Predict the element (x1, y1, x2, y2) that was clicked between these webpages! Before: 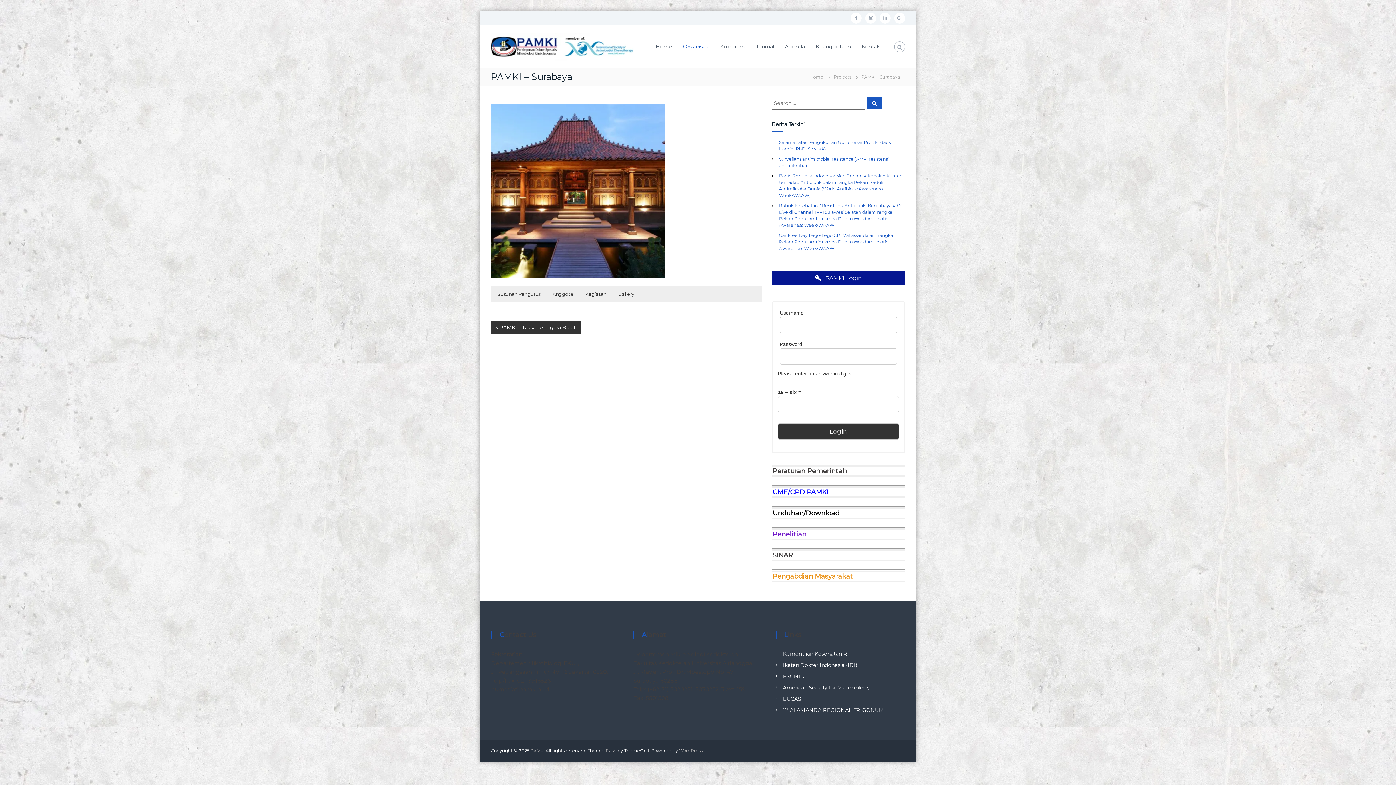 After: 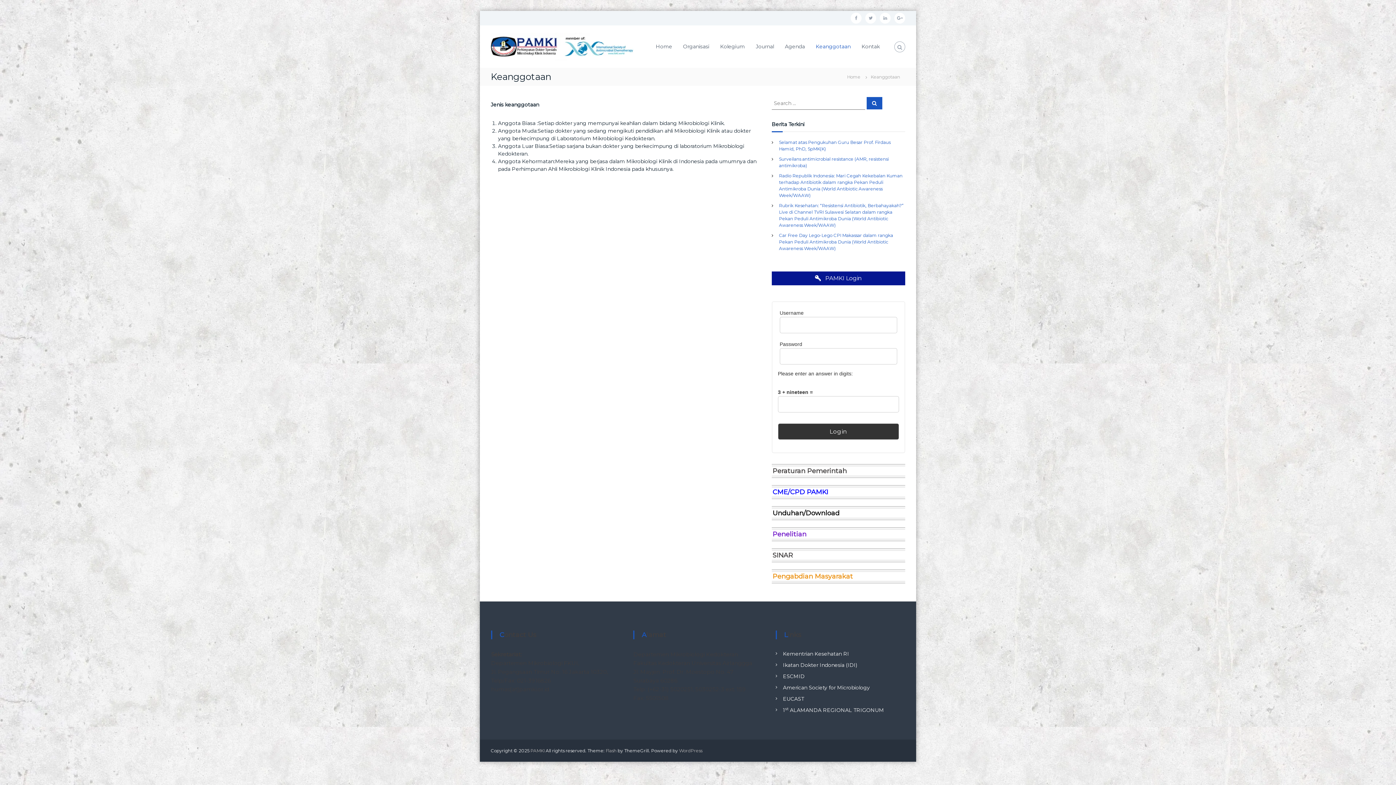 Action: label: Keanggotaan bbox: (816, 43, 850, 49)